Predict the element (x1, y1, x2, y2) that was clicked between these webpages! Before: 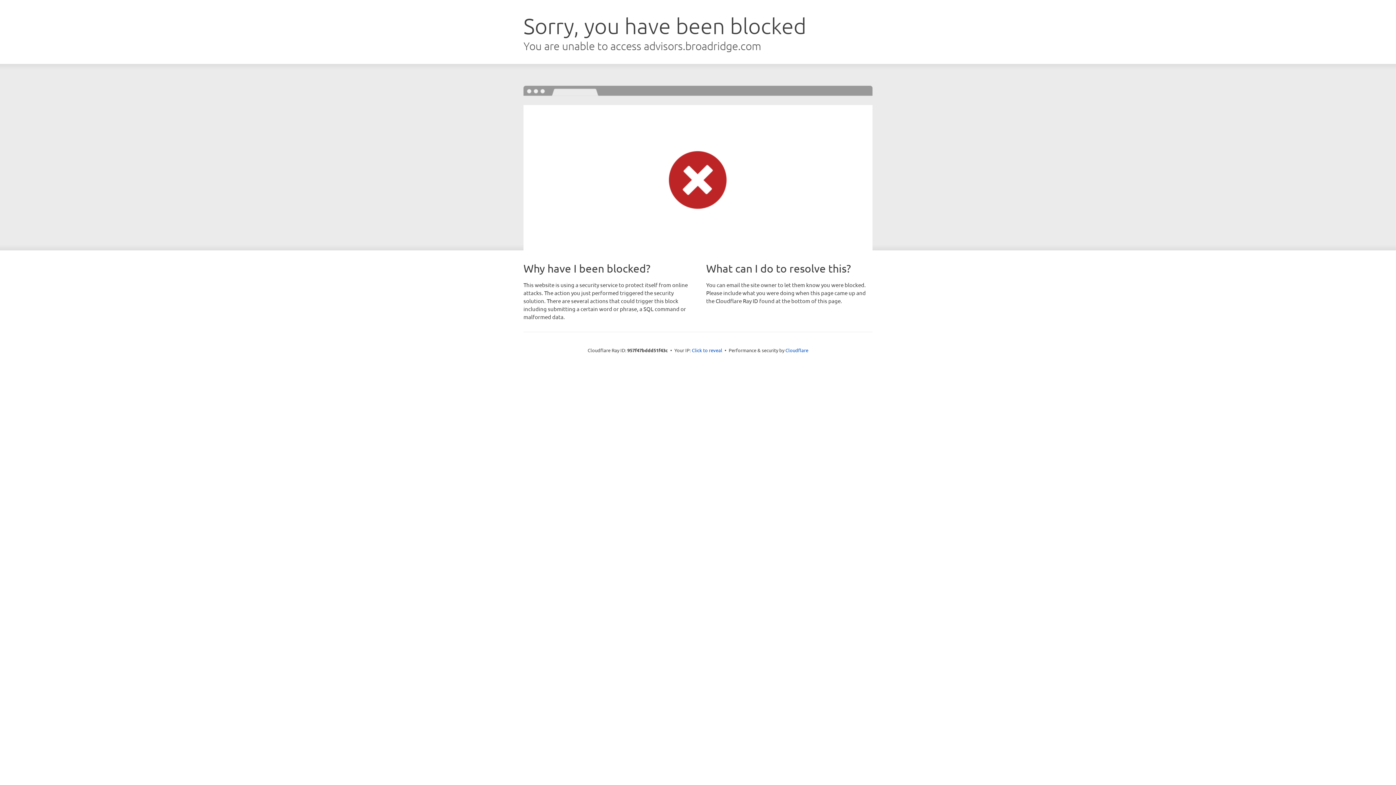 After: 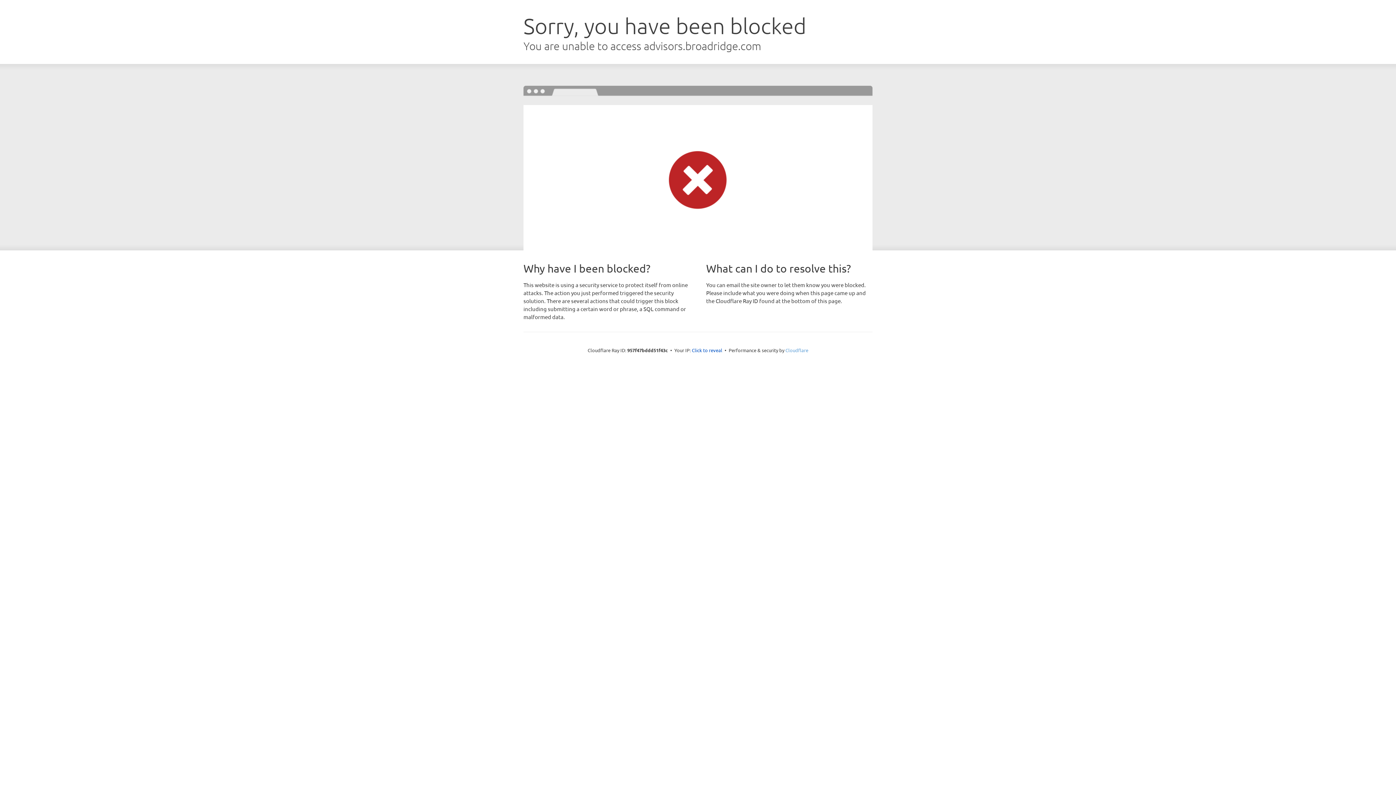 Action: bbox: (785, 347, 808, 353) label: Cloudflare